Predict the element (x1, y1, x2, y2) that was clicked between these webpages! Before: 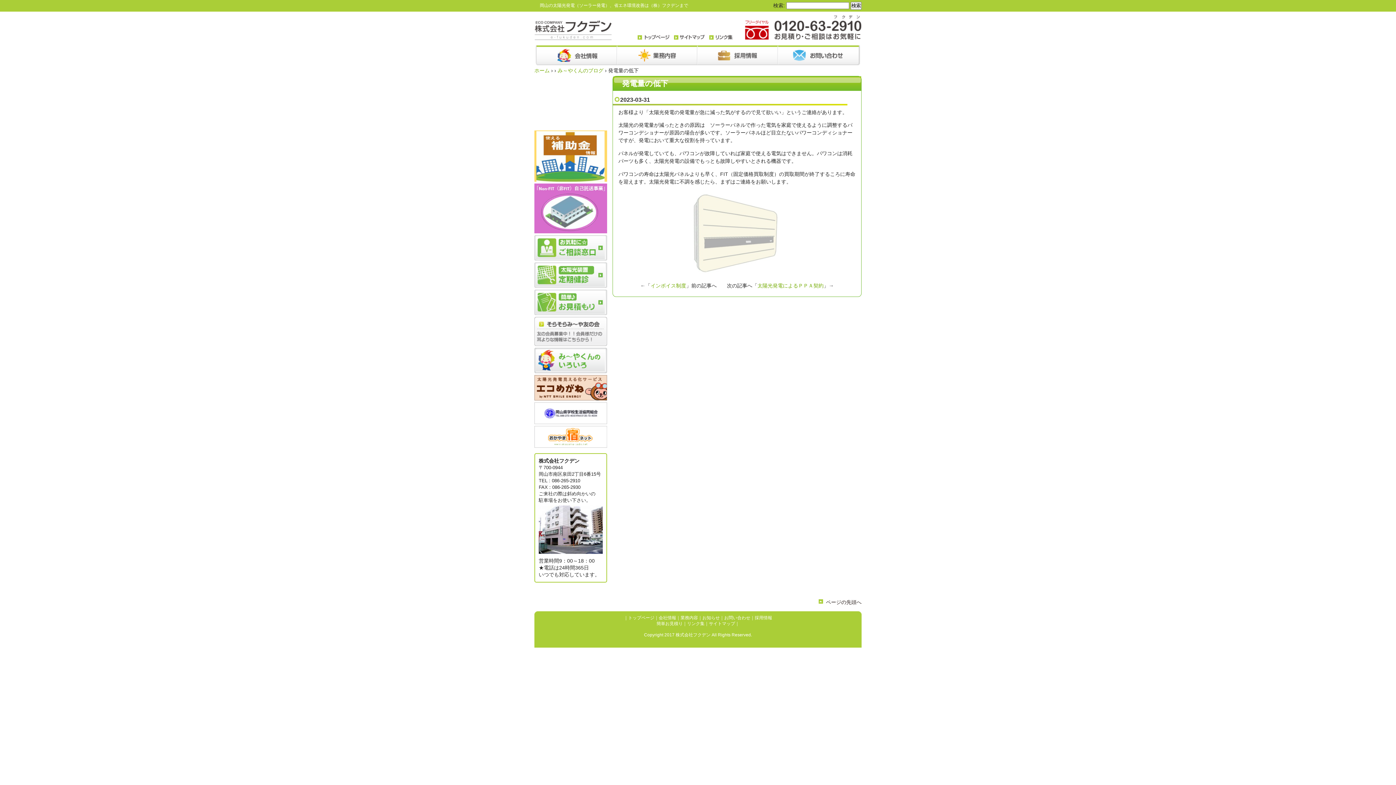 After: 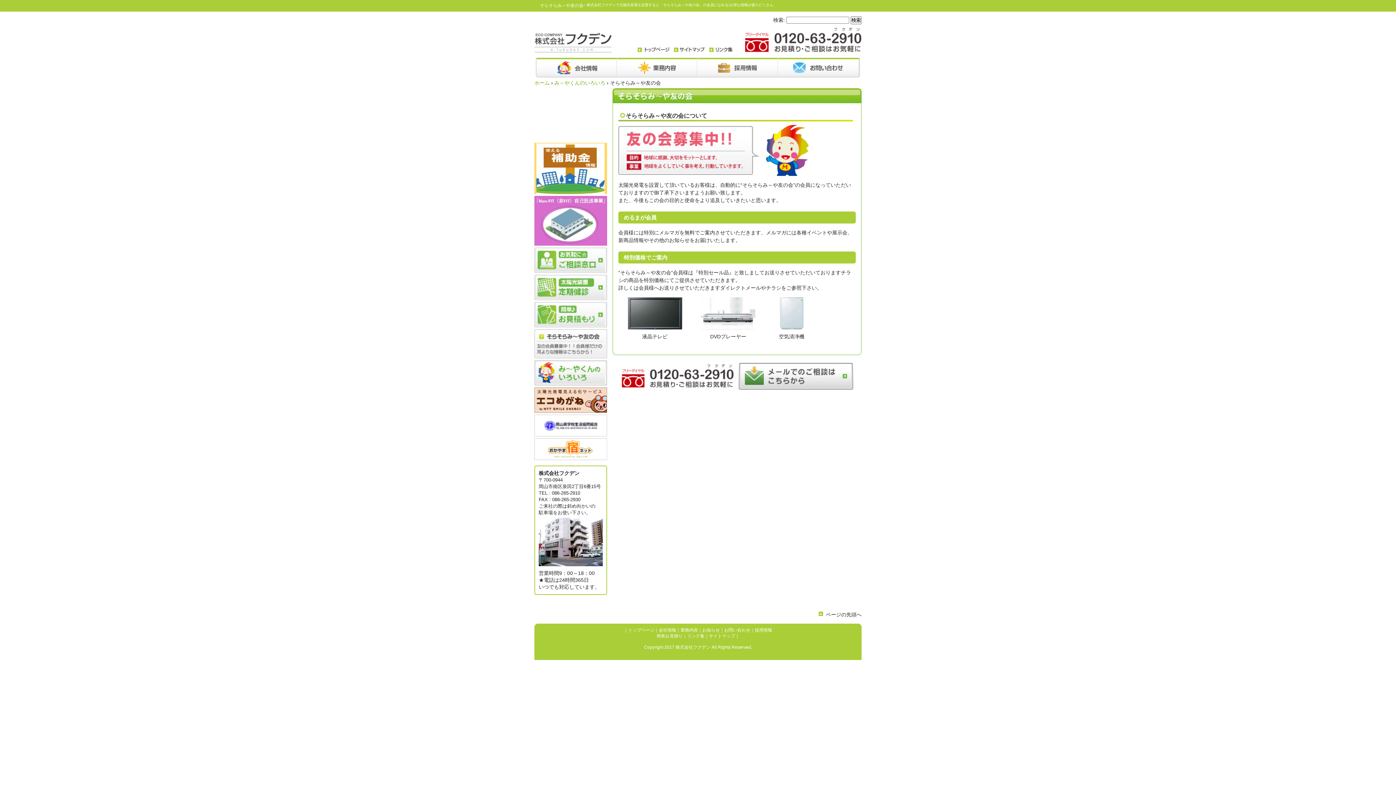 Action: bbox: (534, 343, 607, 349)